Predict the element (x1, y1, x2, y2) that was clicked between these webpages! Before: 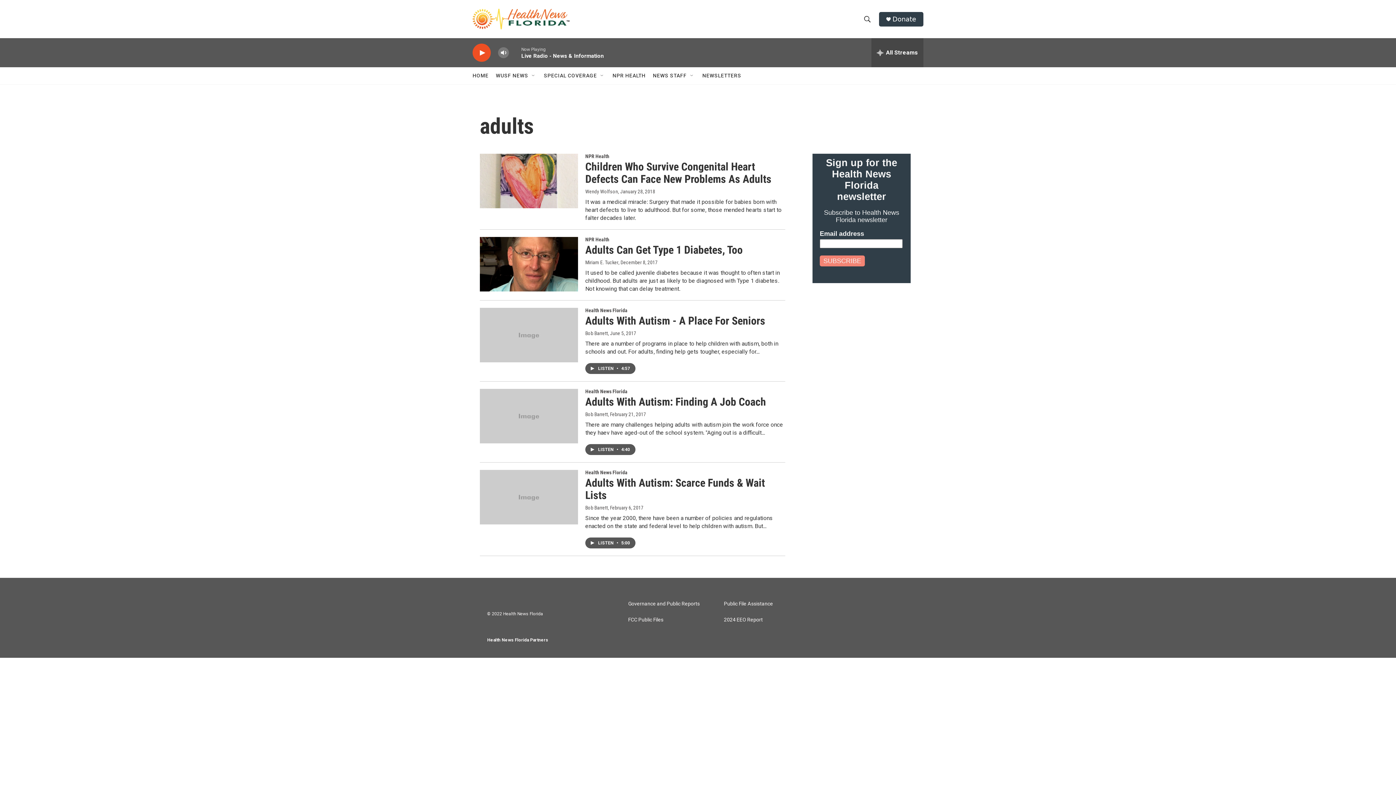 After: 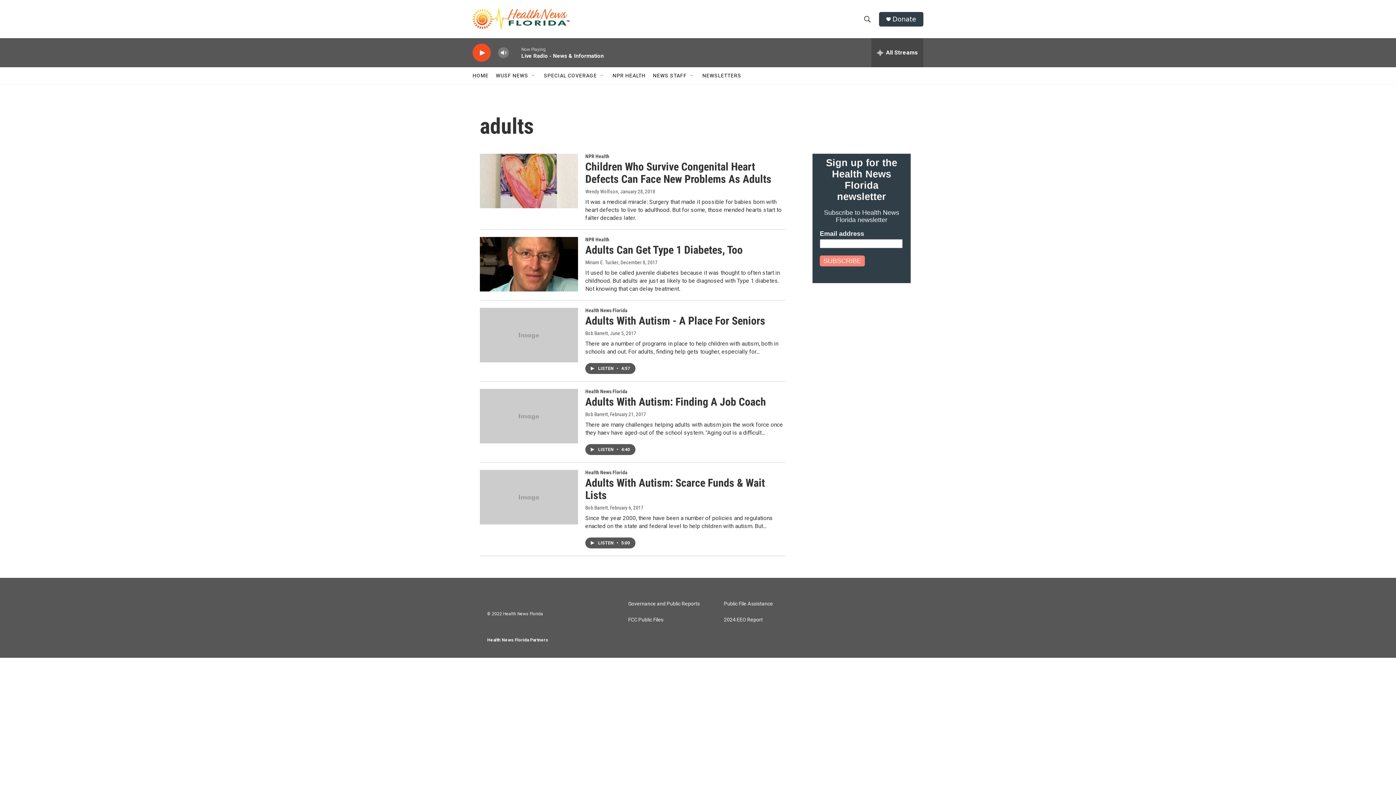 Action: bbox: (702, 67, 741, 84) label: NEWSLETTERS